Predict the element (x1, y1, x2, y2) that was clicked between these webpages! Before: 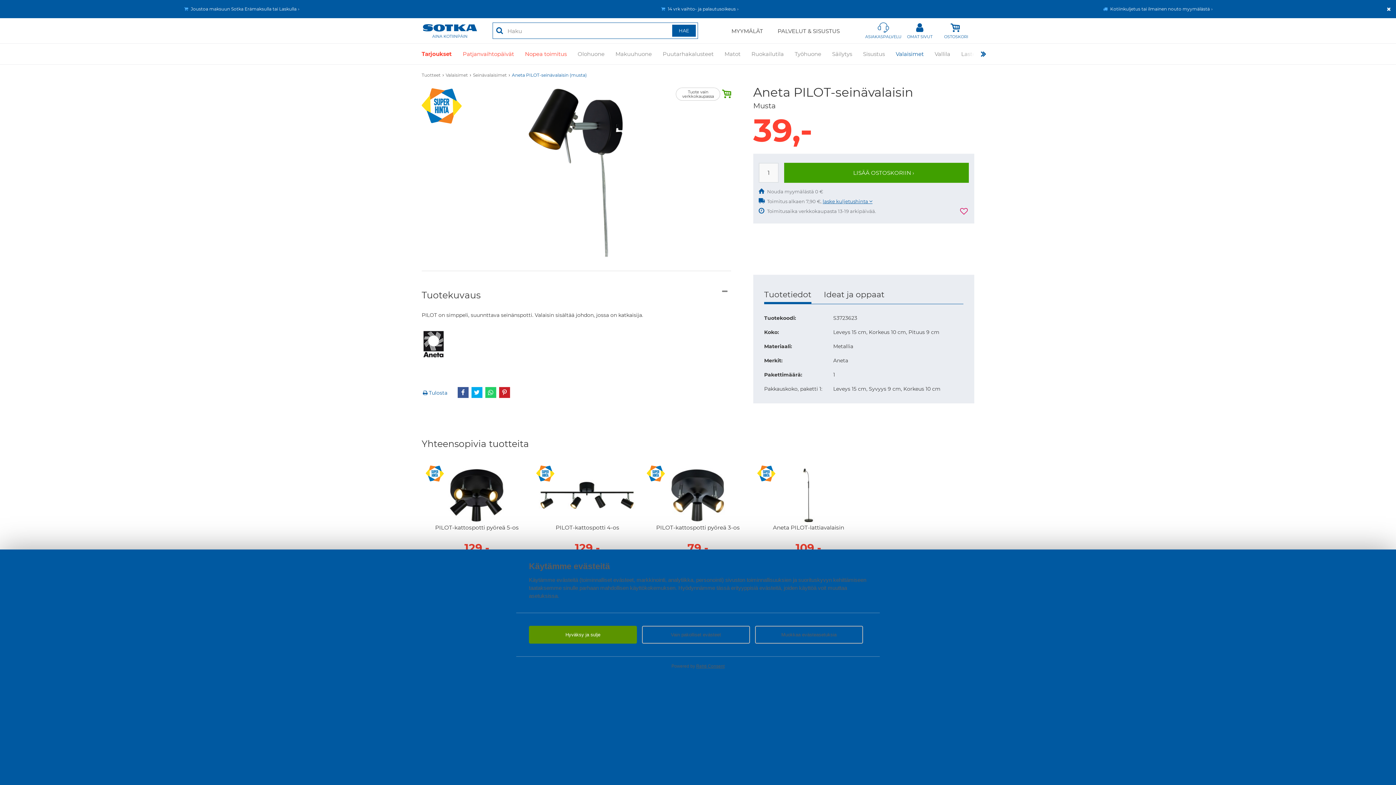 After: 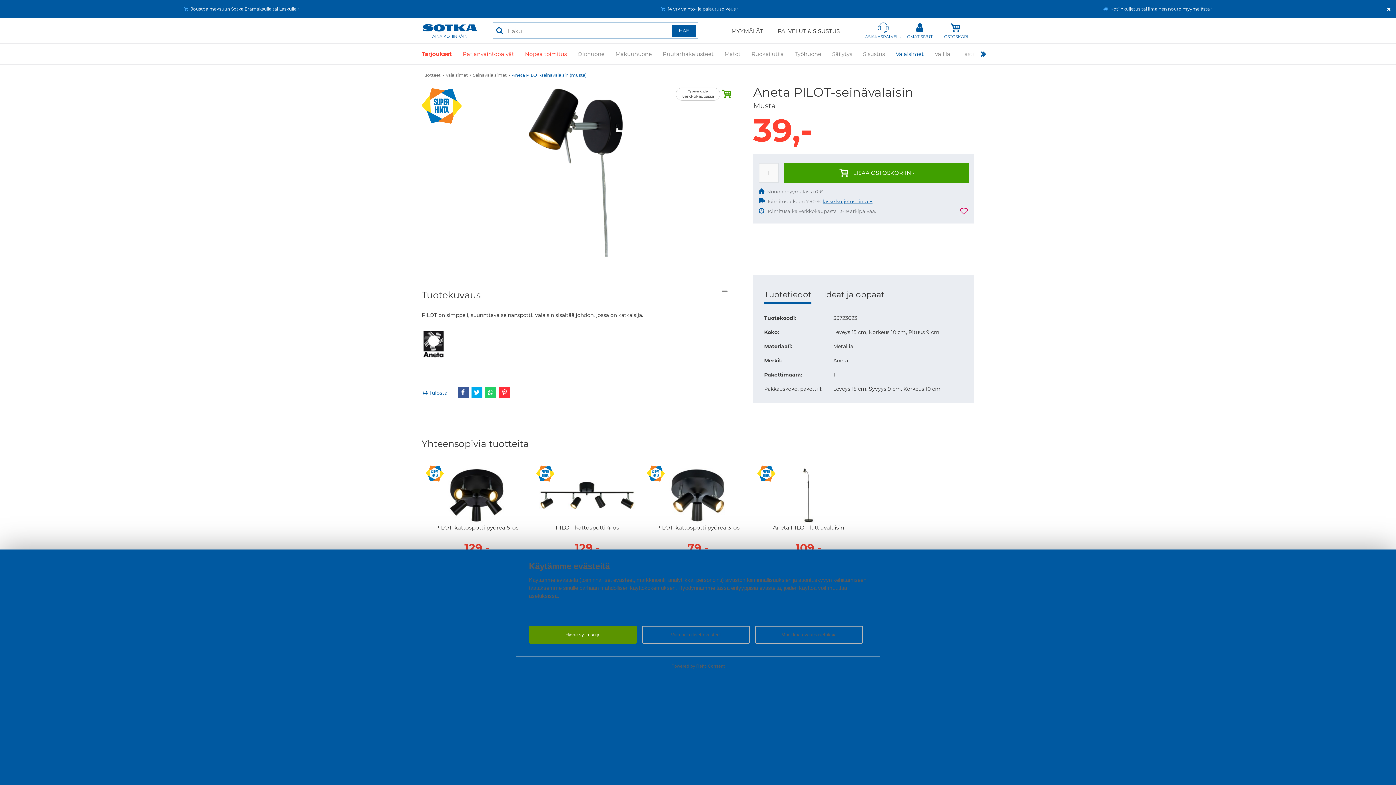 Action: bbox: (499, 387, 510, 398)